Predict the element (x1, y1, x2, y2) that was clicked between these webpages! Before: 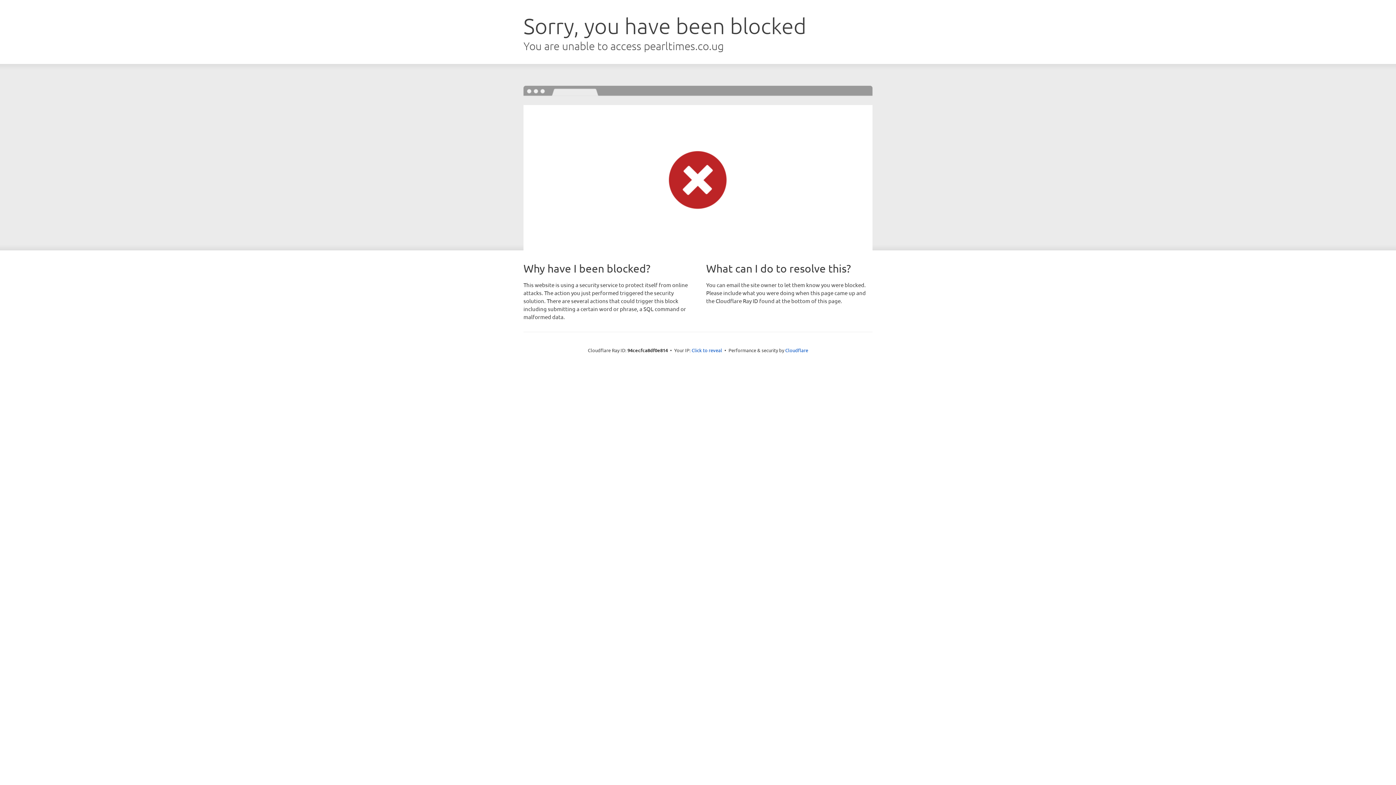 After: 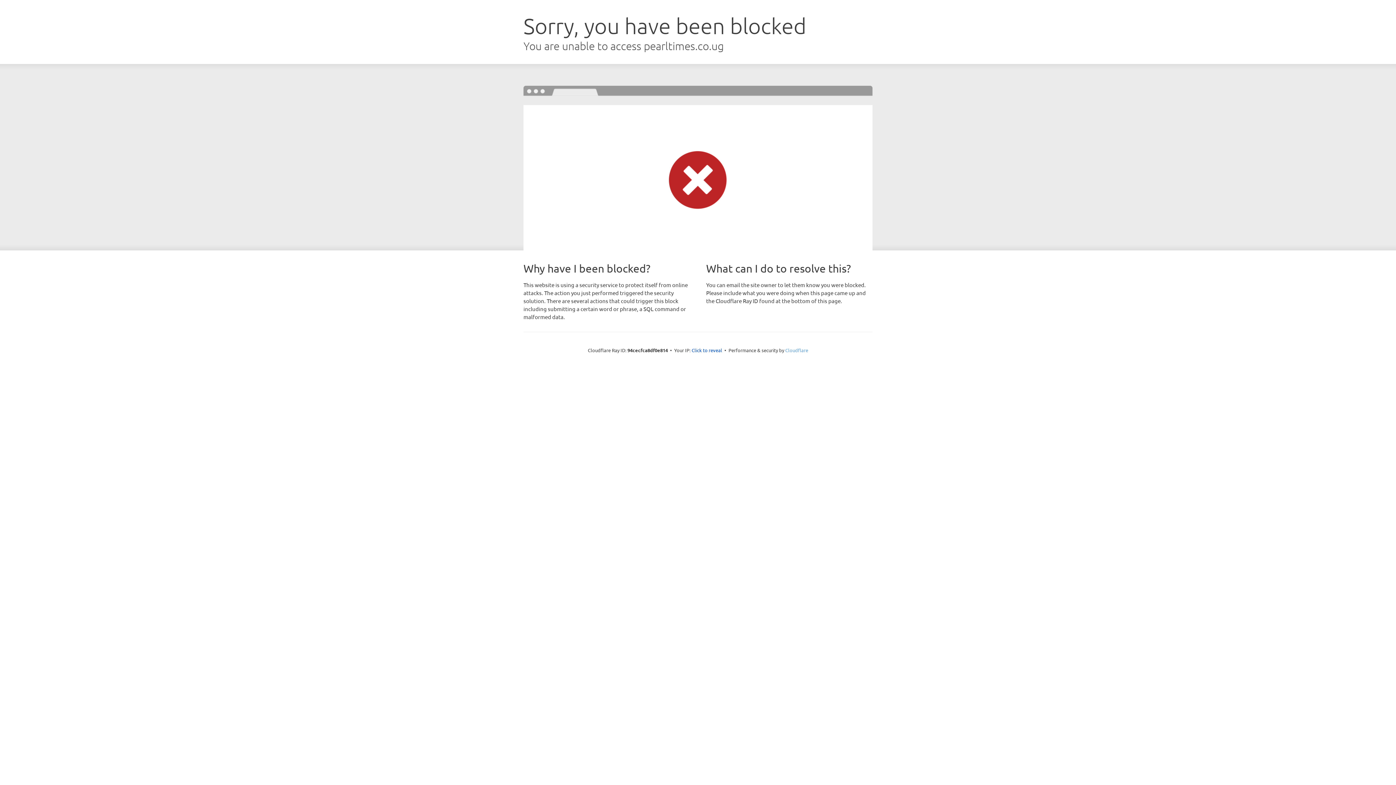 Action: label: Cloudflare bbox: (785, 347, 808, 353)